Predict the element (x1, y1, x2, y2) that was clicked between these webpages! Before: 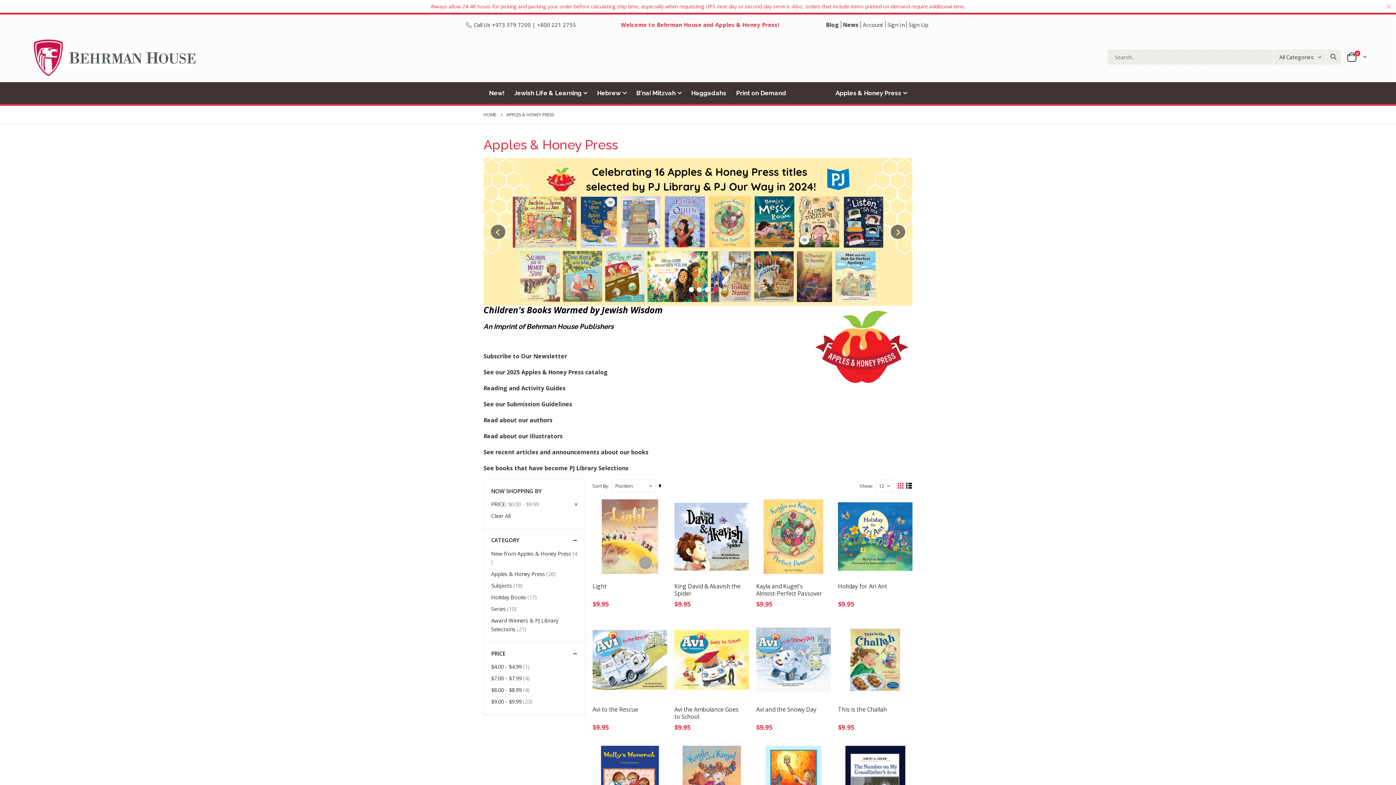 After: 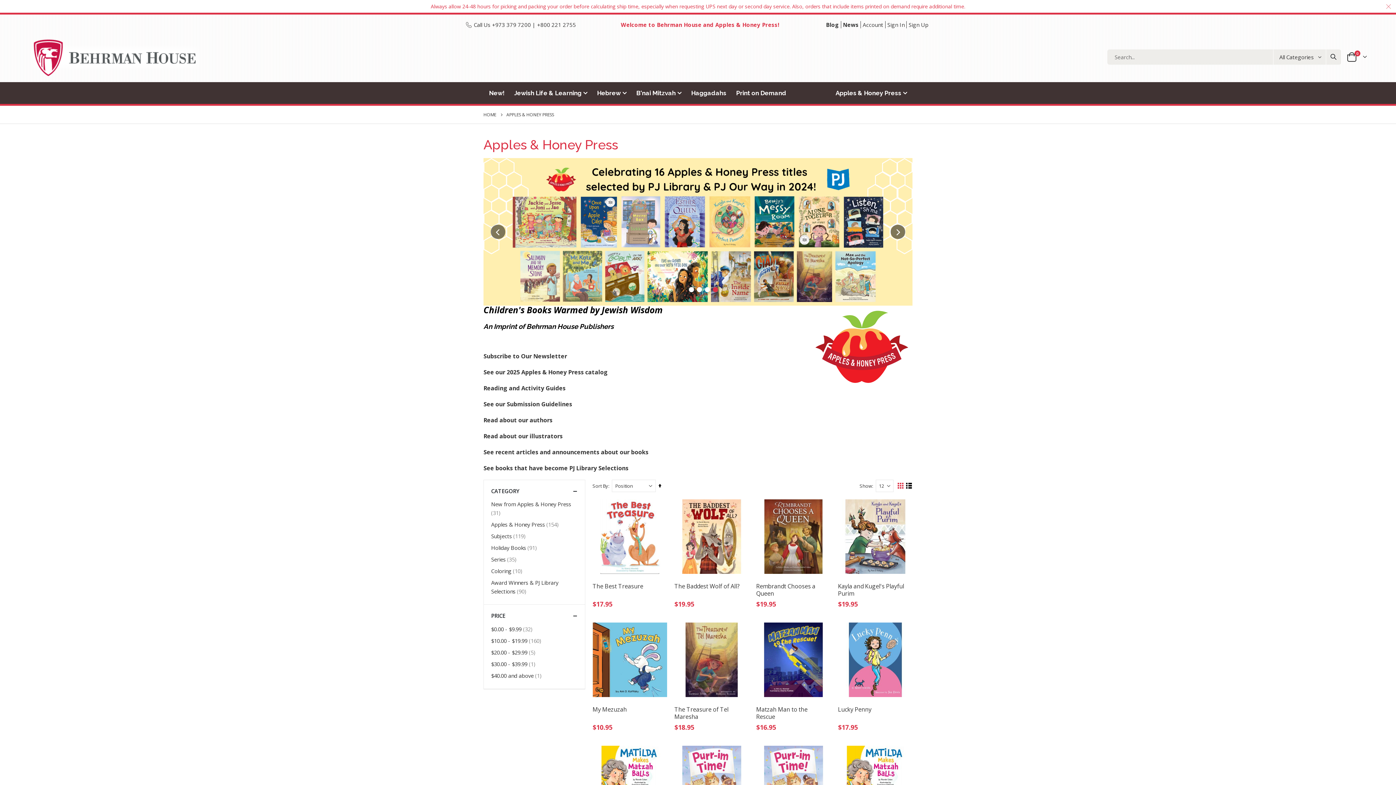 Action: bbox: (574, 499, 577, 508) label: Remove This Item